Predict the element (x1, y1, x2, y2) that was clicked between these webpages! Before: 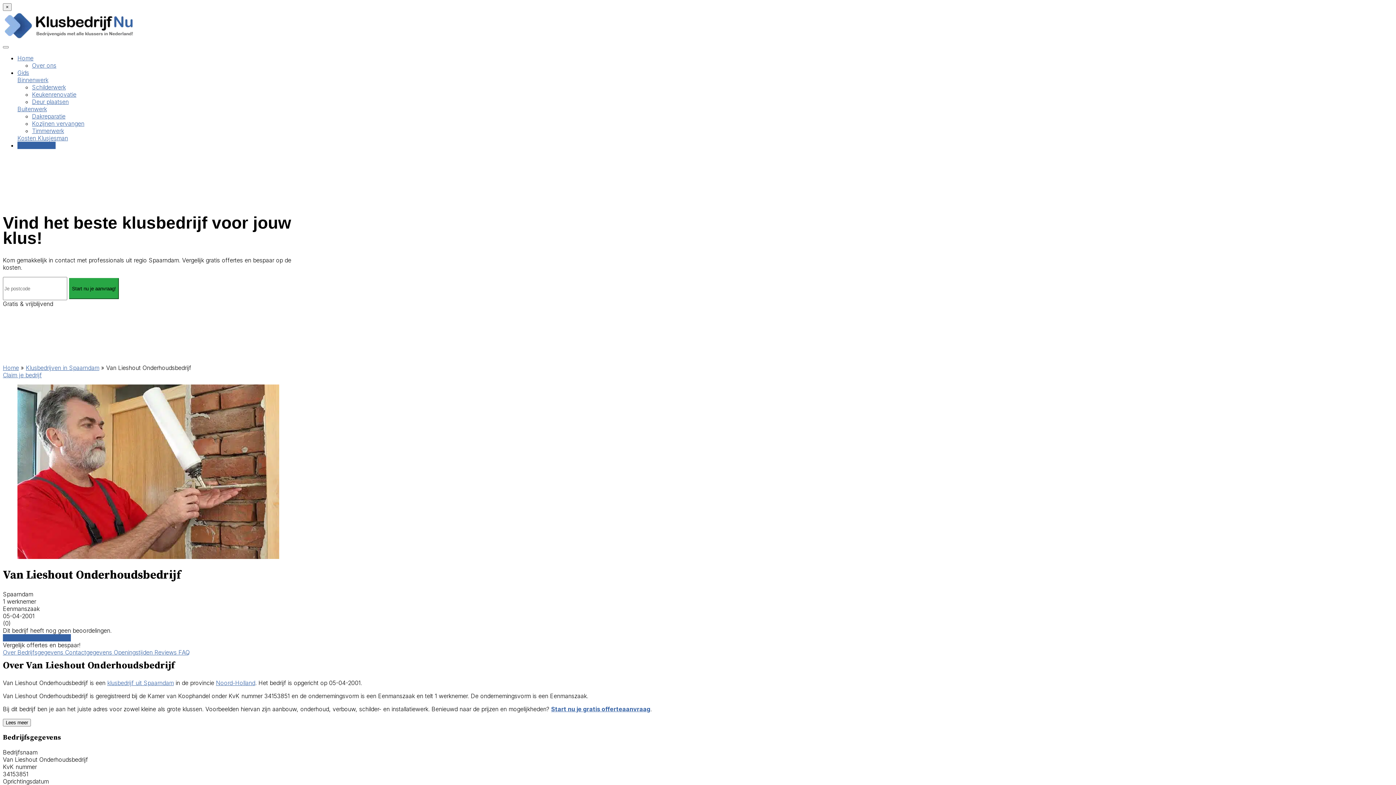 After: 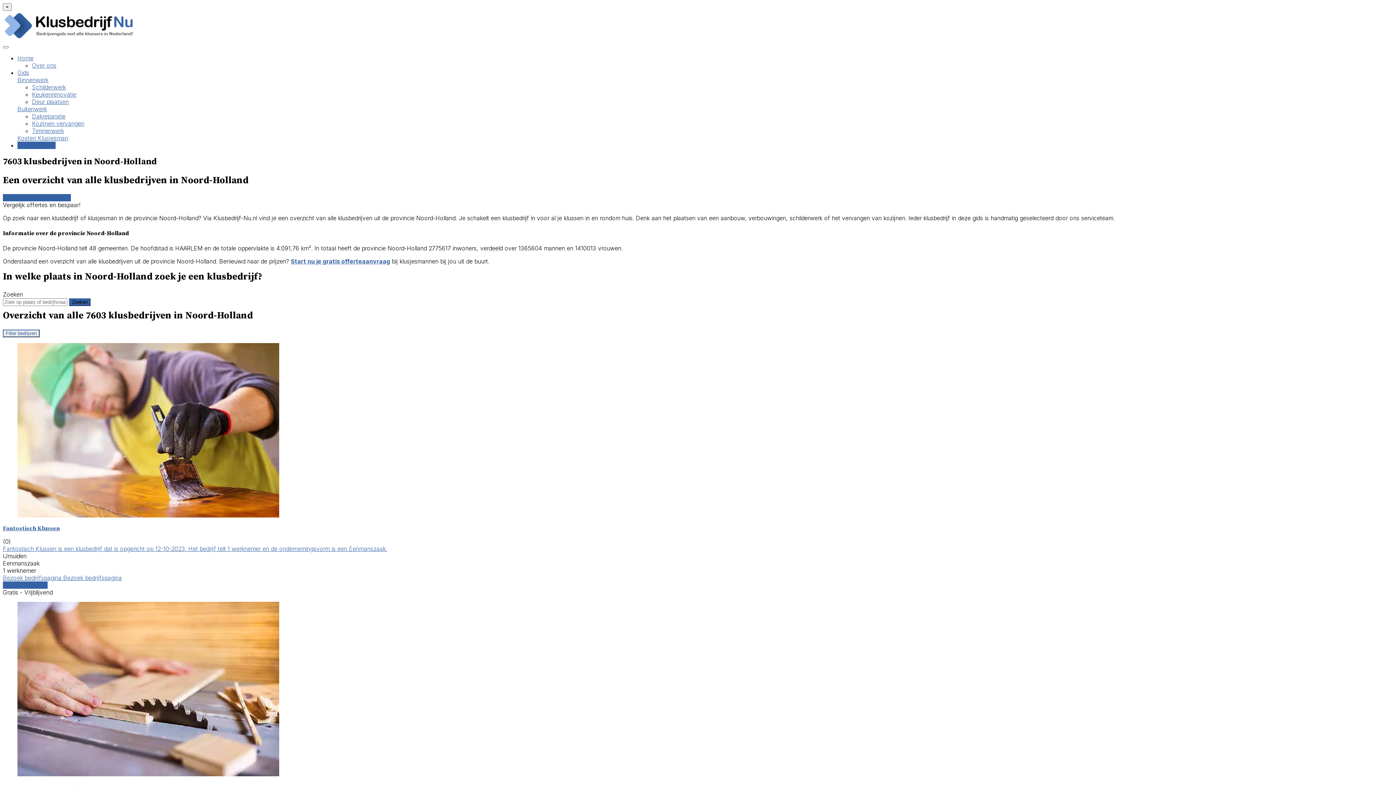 Action: label: Noord-Holland bbox: (216, 679, 255, 687)